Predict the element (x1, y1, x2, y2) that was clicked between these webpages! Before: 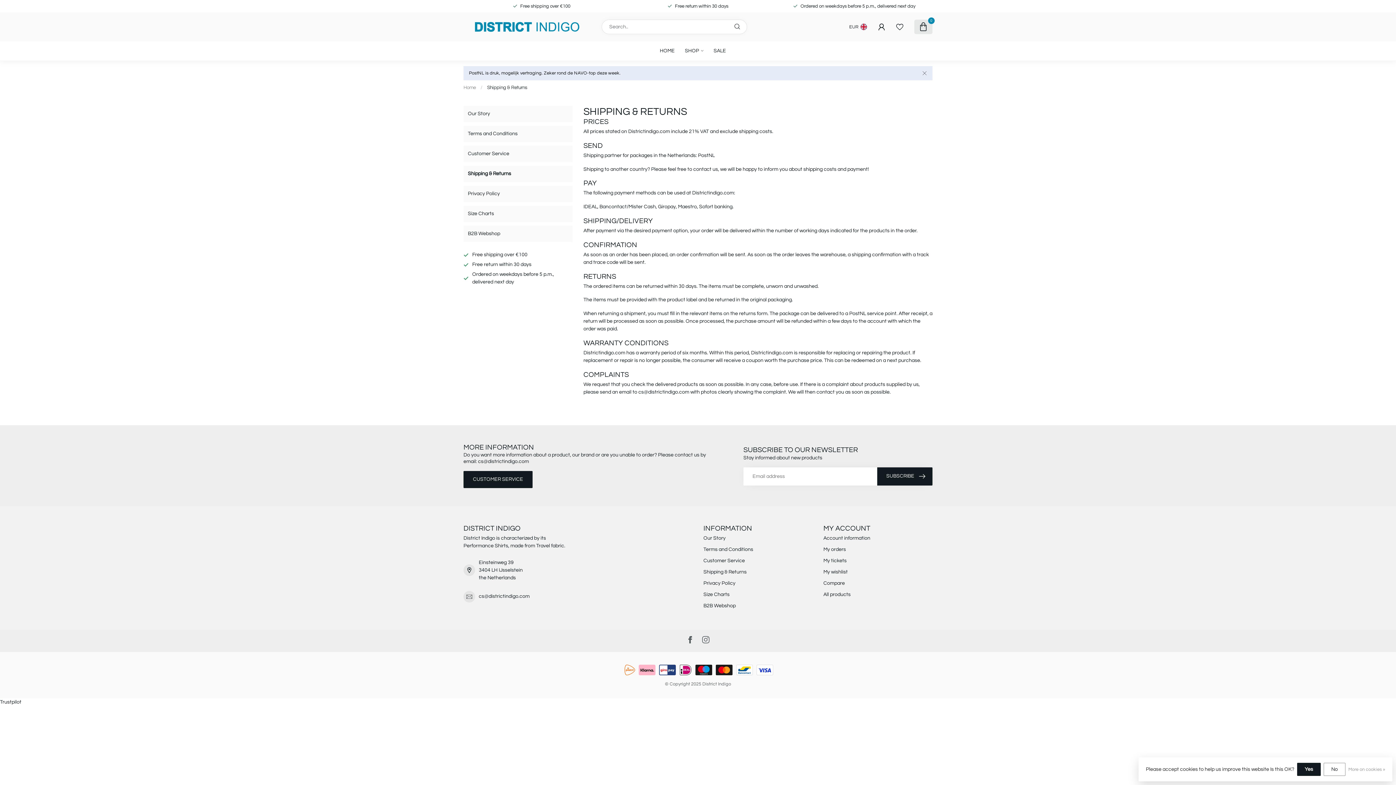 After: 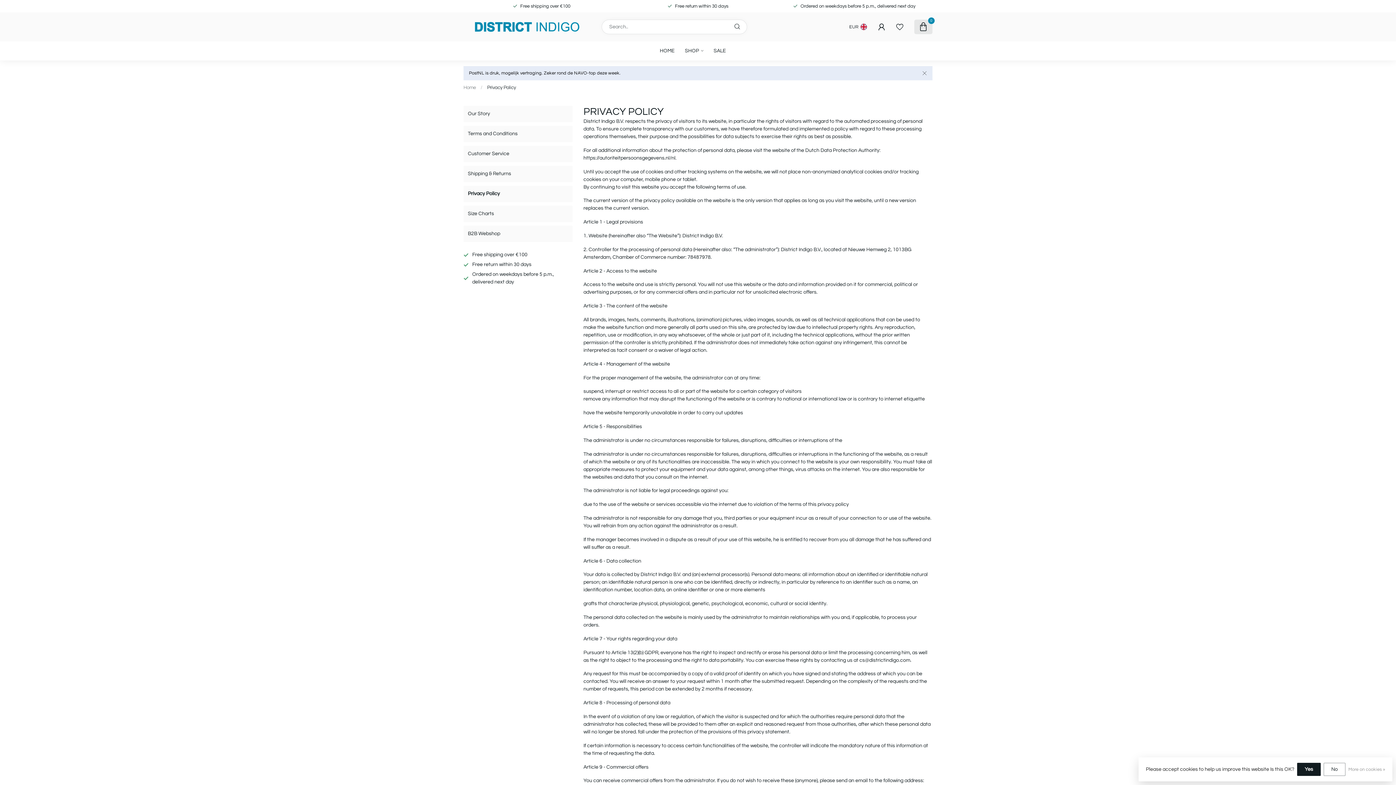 Action: label: Privacy Policy bbox: (703, 578, 812, 589)